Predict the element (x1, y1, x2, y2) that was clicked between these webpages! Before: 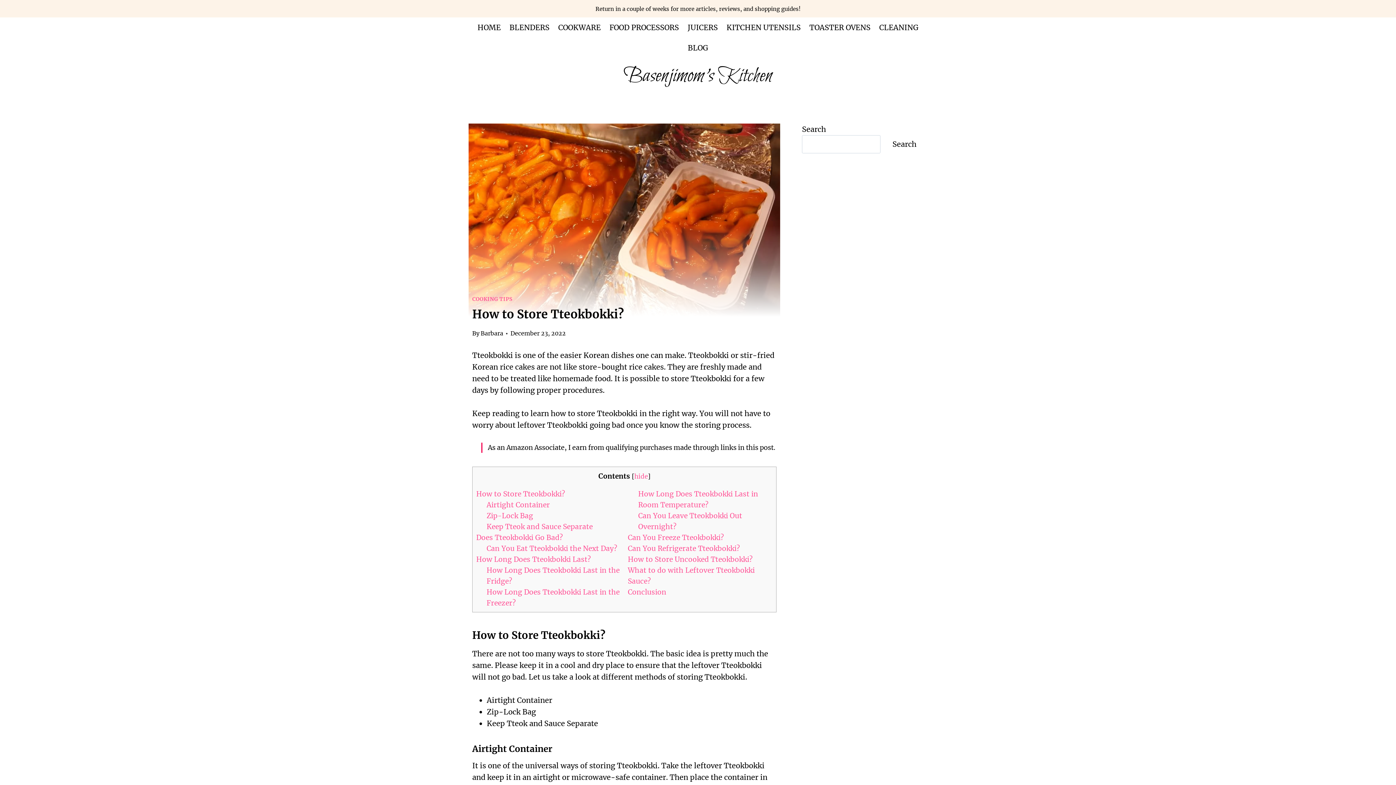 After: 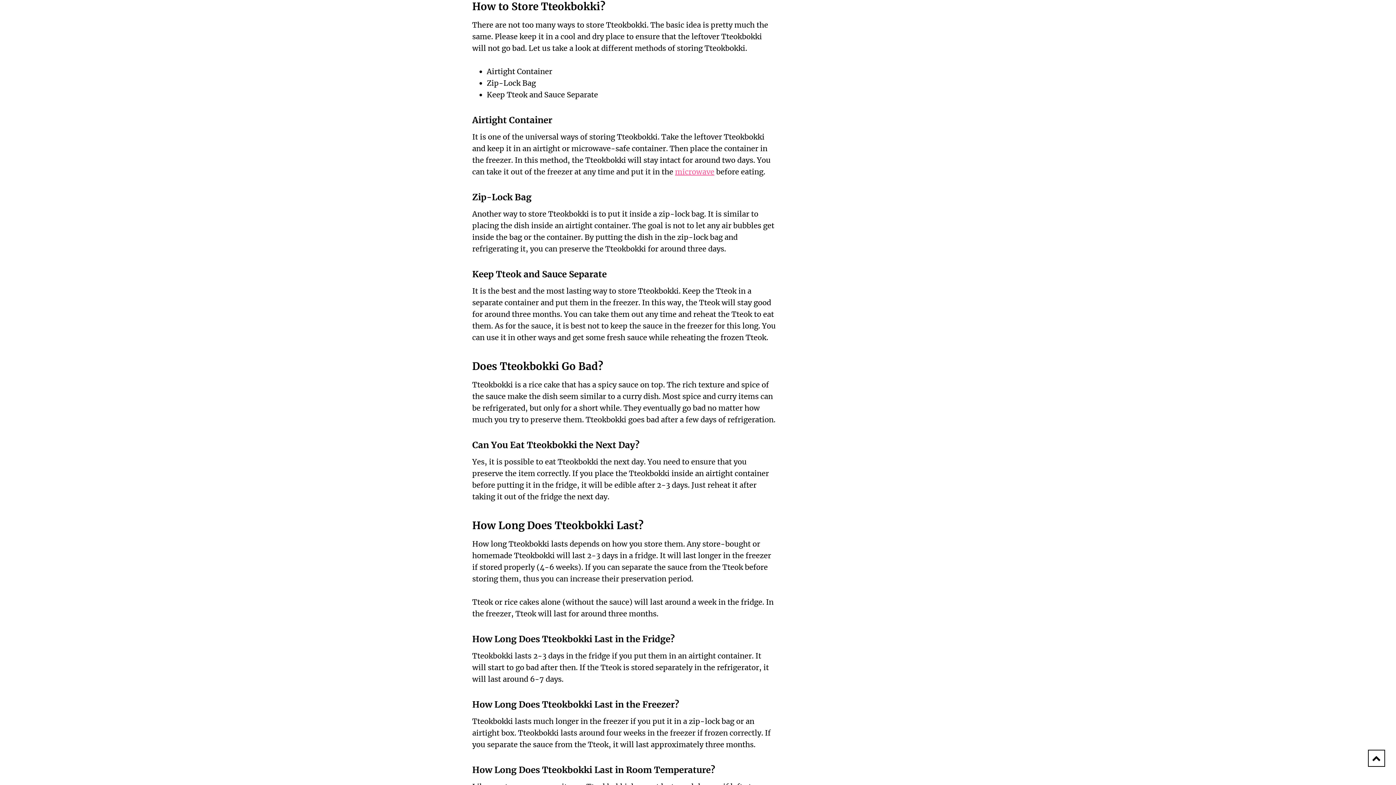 Action: label: How to Store Tteokbokki? bbox: (476, 489, 565, 498)